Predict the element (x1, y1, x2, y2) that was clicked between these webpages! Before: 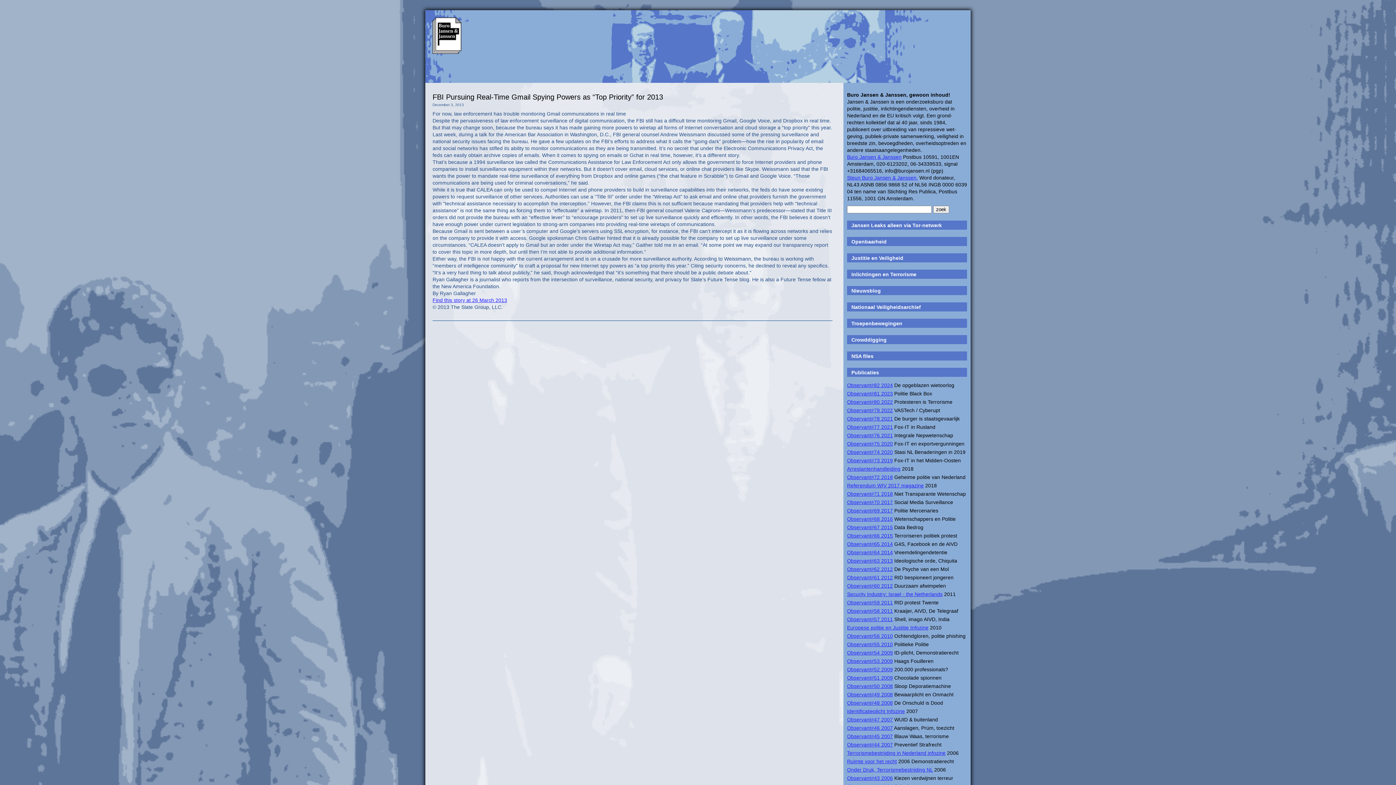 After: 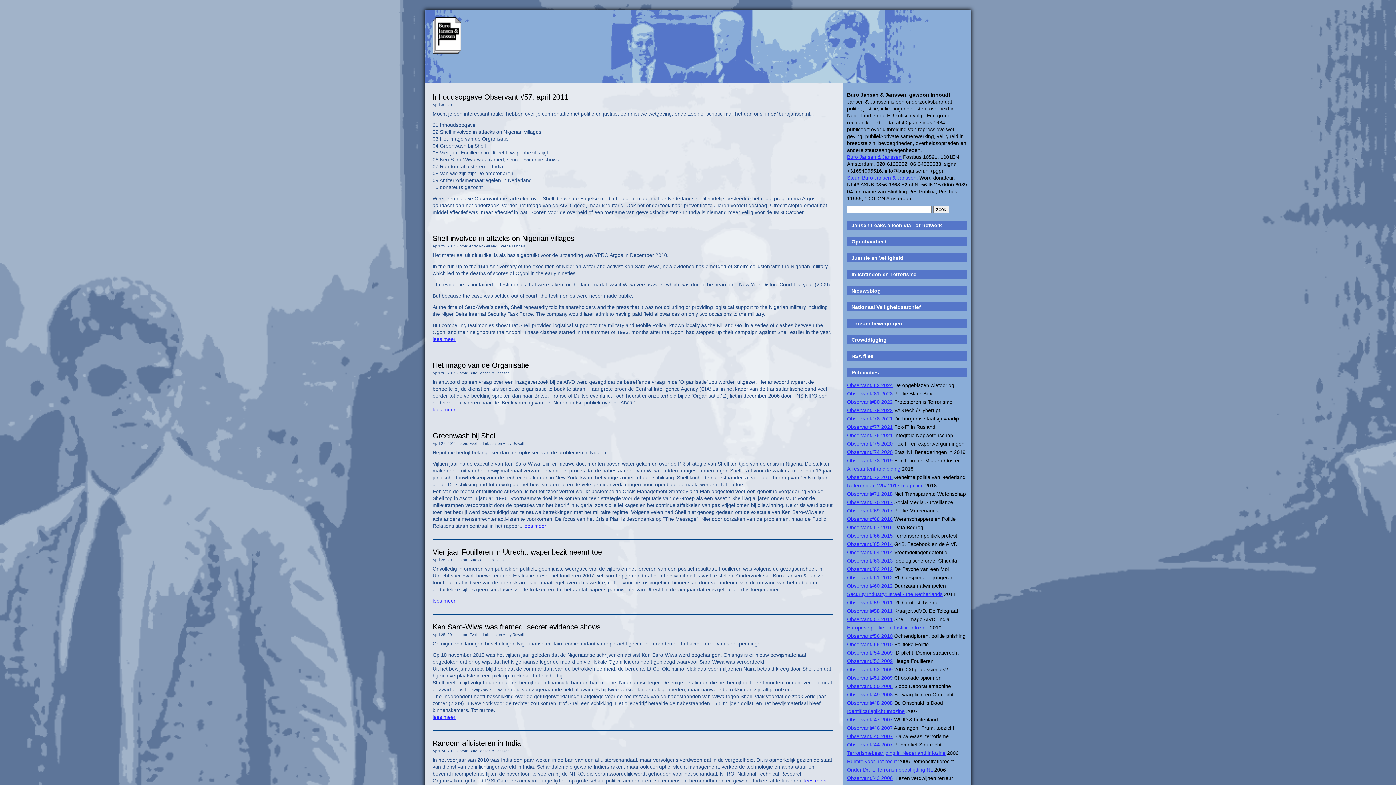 Action: label: Observant#57 2011 bbox: (847, 616, 893, 622)